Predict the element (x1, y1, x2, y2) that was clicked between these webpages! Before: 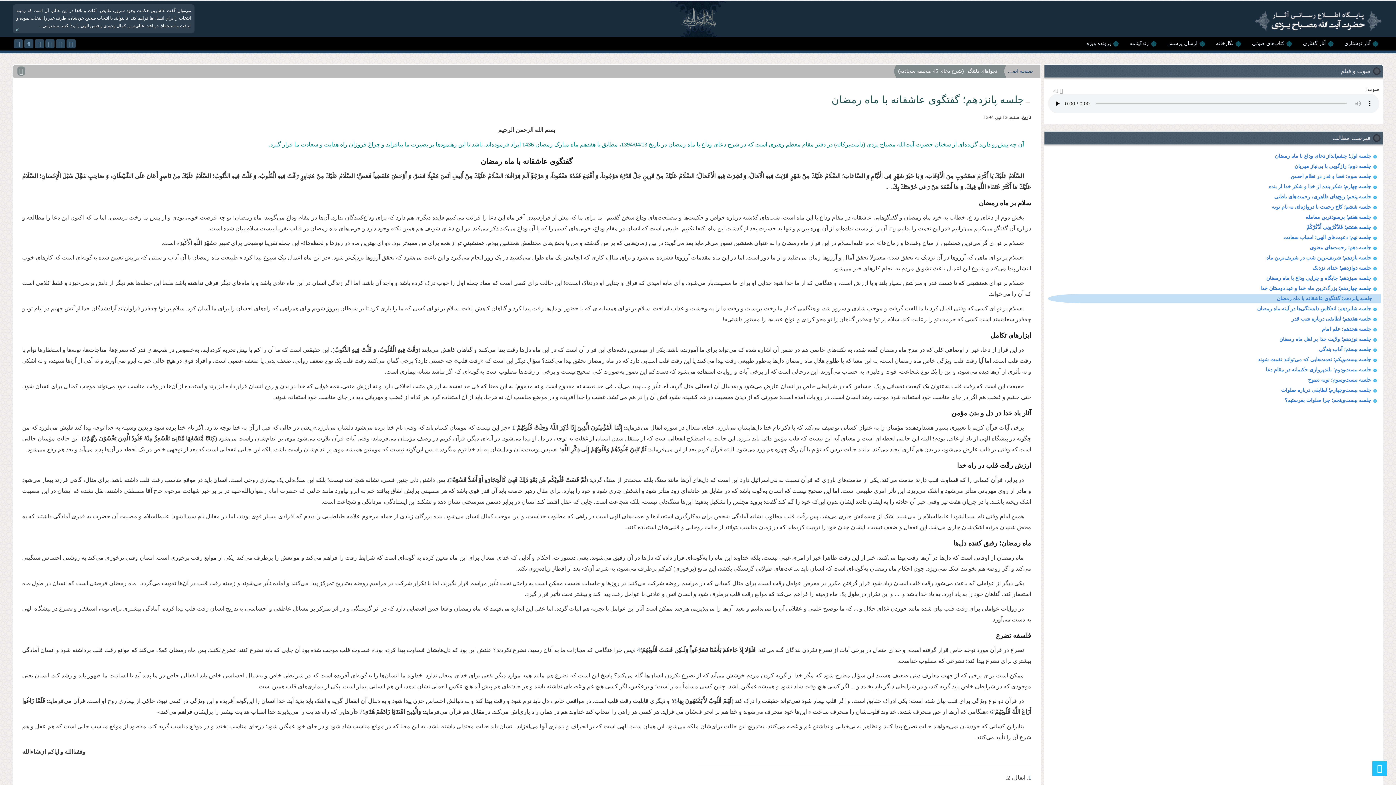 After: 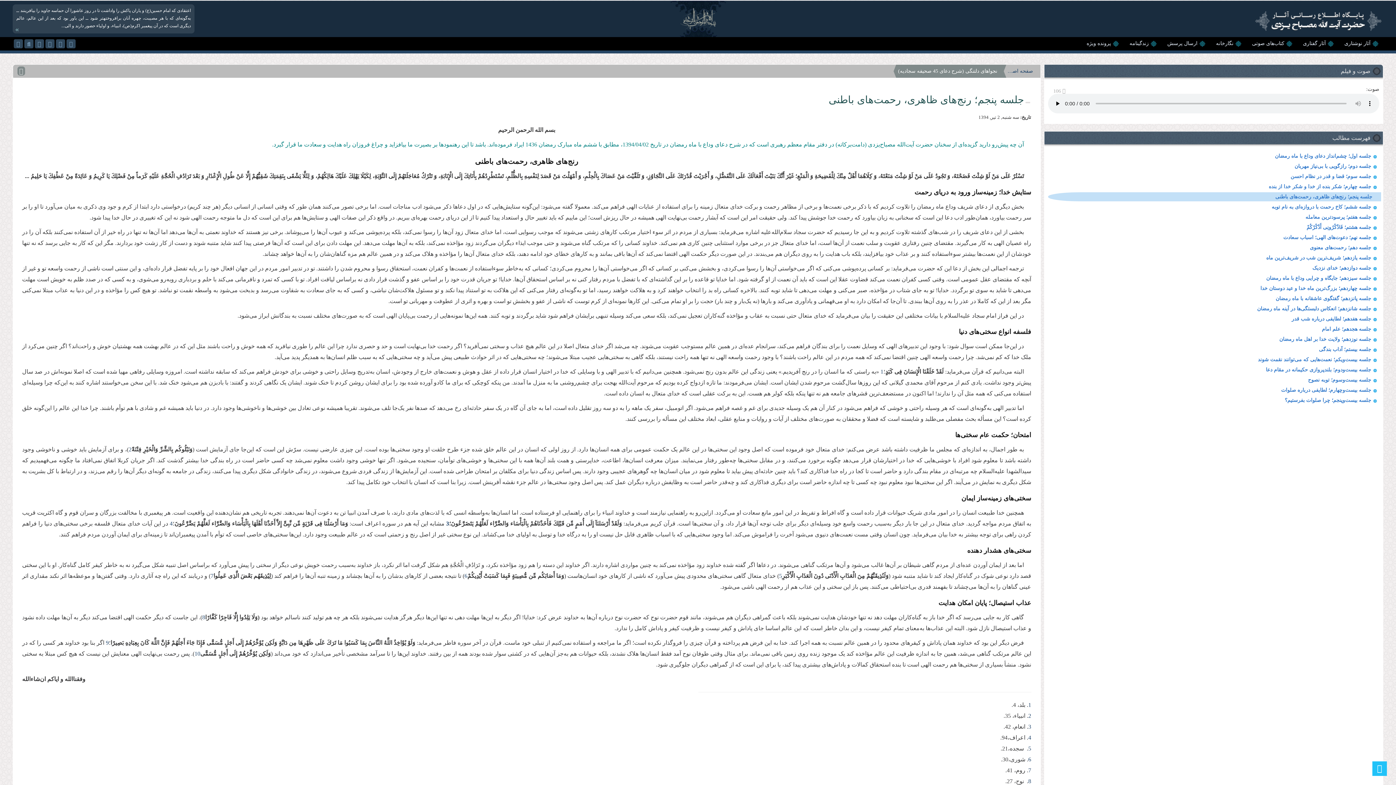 Action: bbox: (1274, 194, 1371, 199) label: جلسه پنجم؛ رنج‌های ظاهری، رحمت‌های باطنی